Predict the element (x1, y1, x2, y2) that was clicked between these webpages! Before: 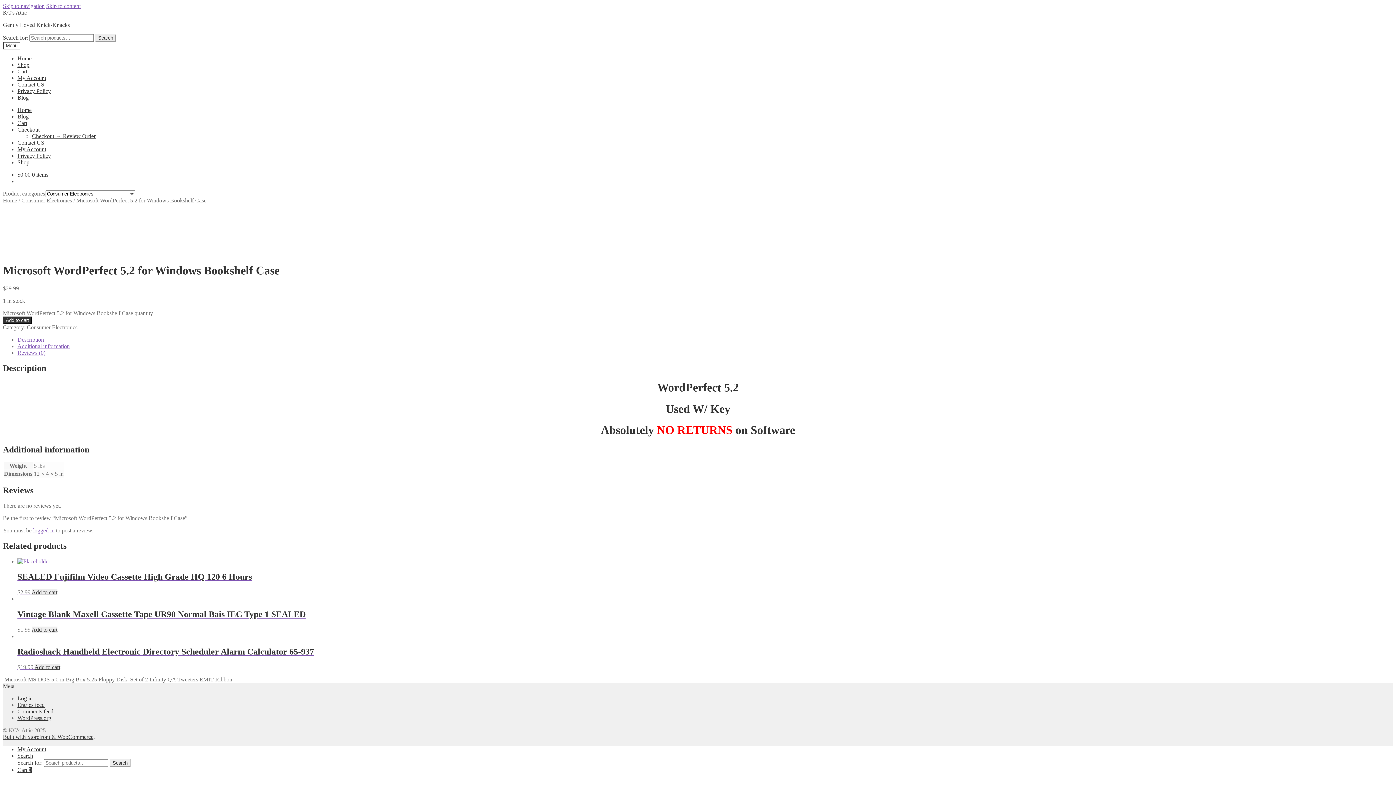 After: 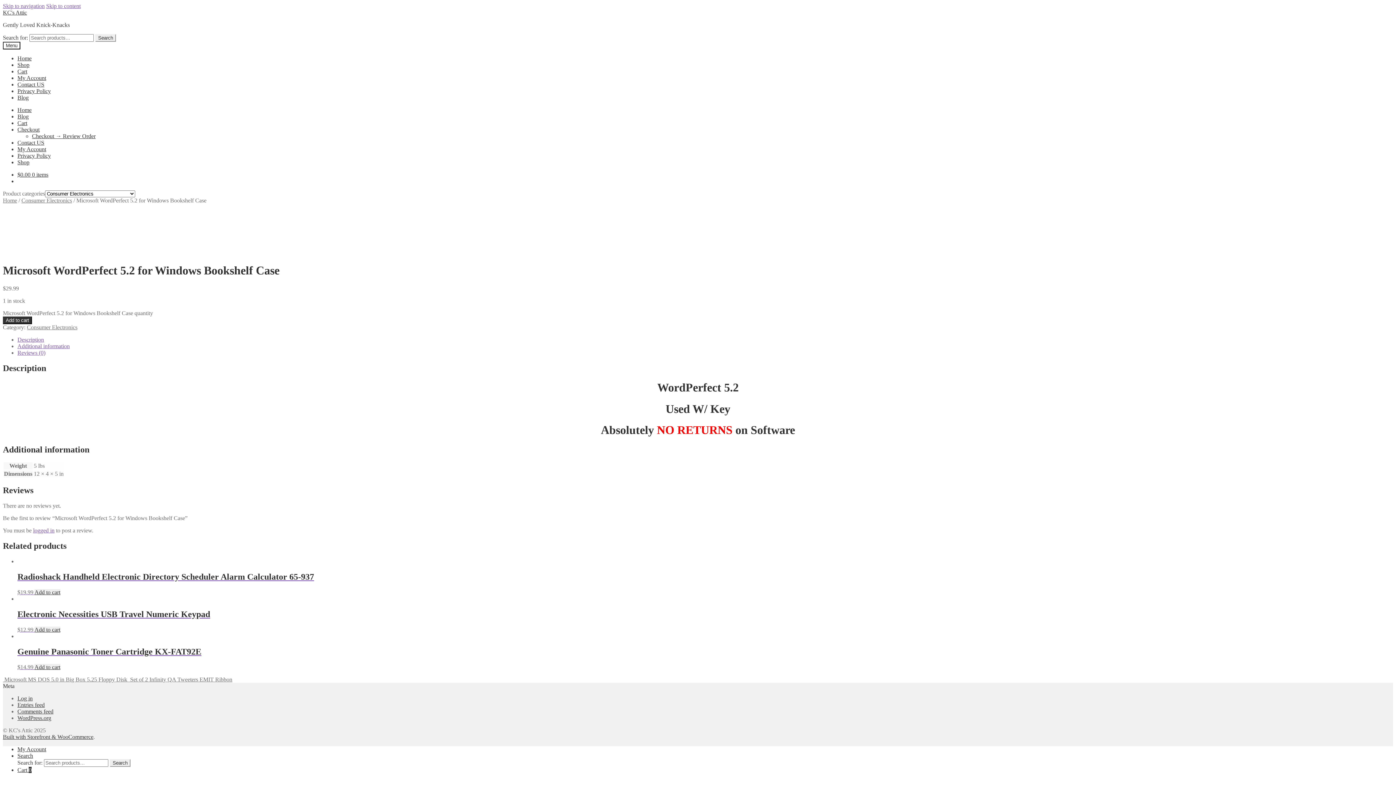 Action: label: Search bbox: (17, 752, 33, 759)